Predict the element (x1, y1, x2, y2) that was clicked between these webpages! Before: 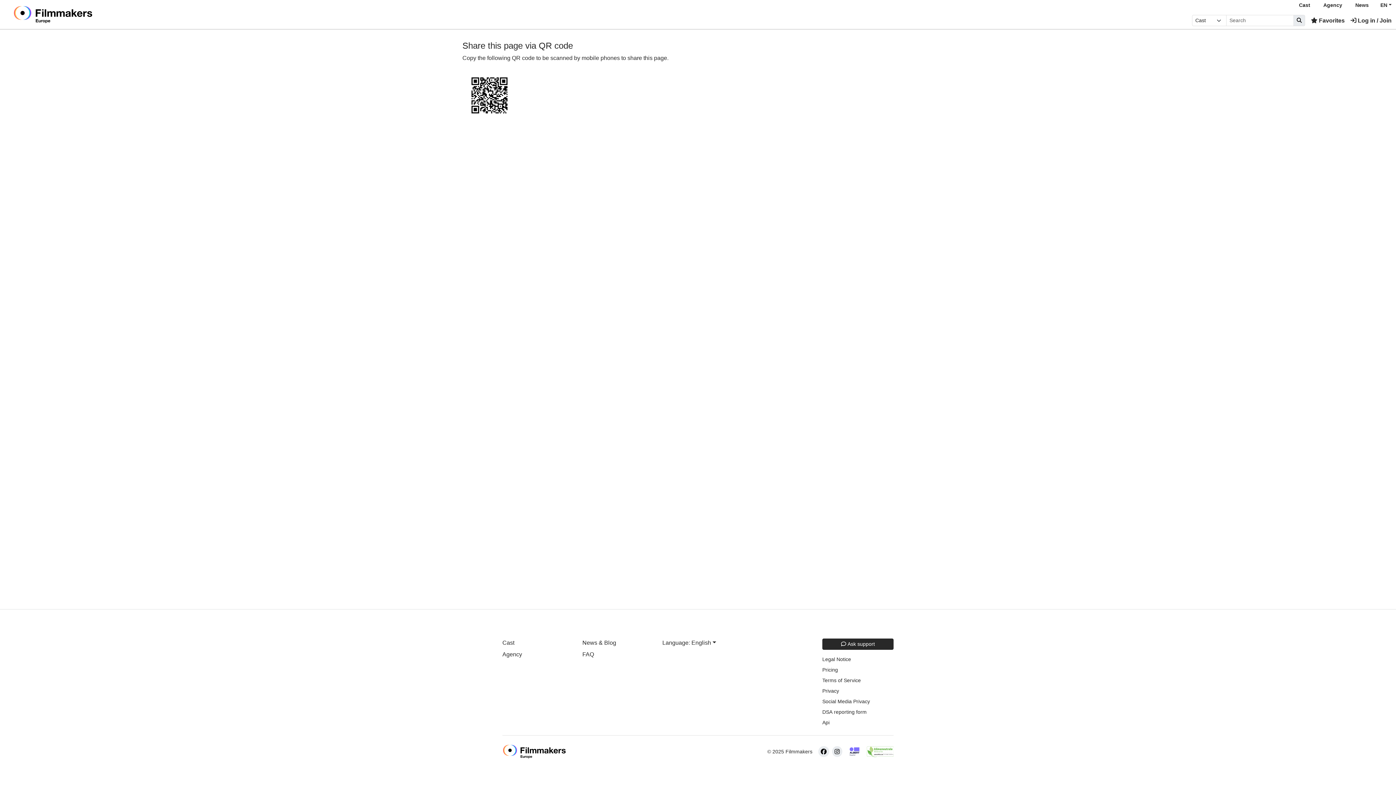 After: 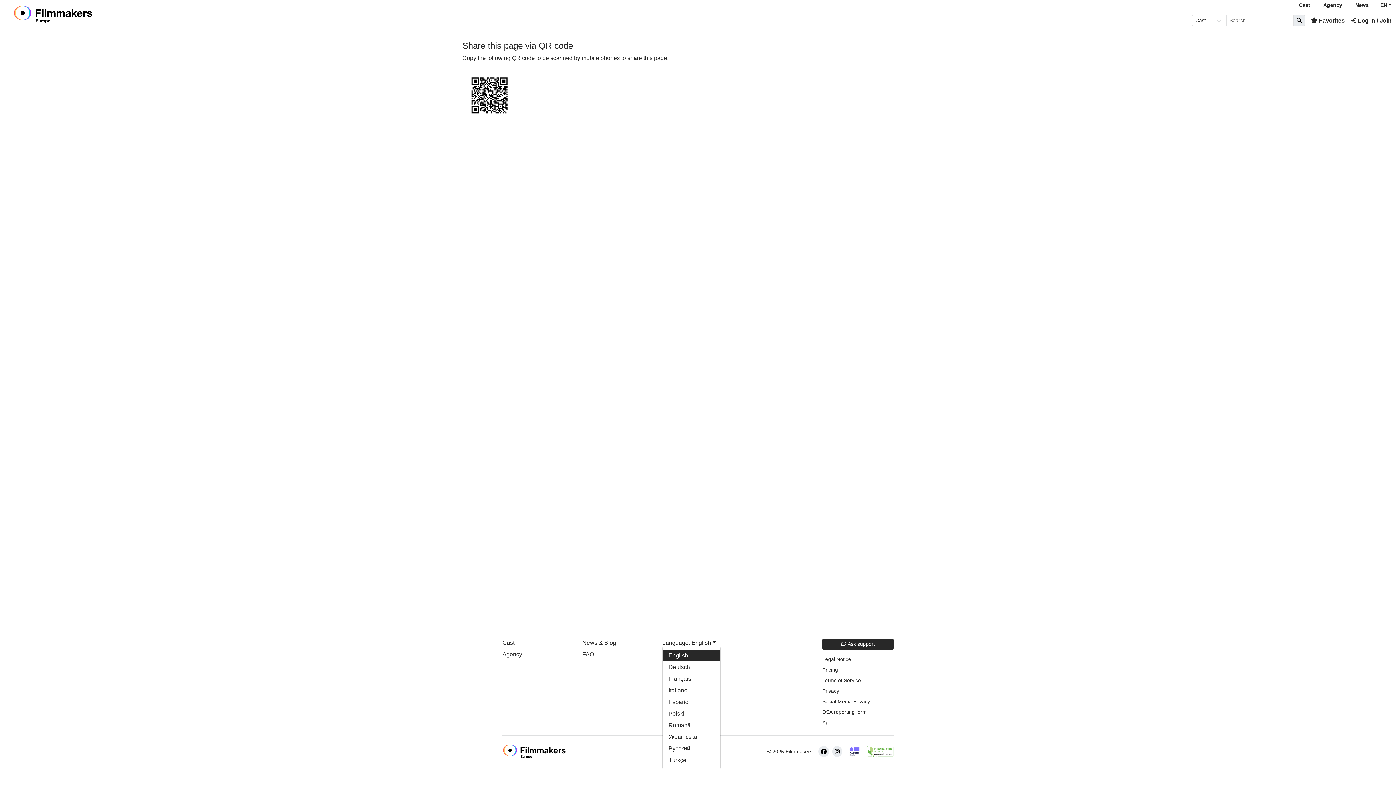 Action: bbox: (662, 640, 716, 646) label: Language: English